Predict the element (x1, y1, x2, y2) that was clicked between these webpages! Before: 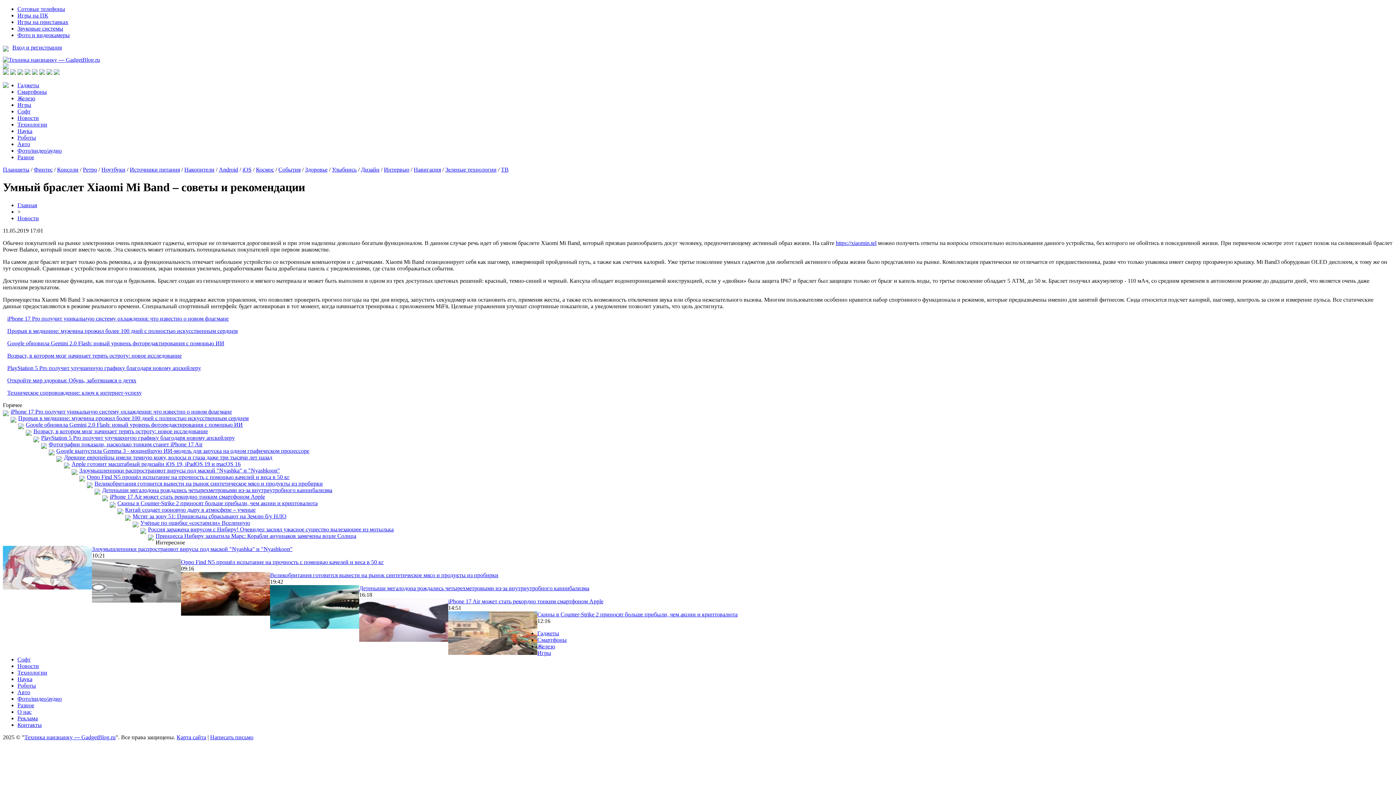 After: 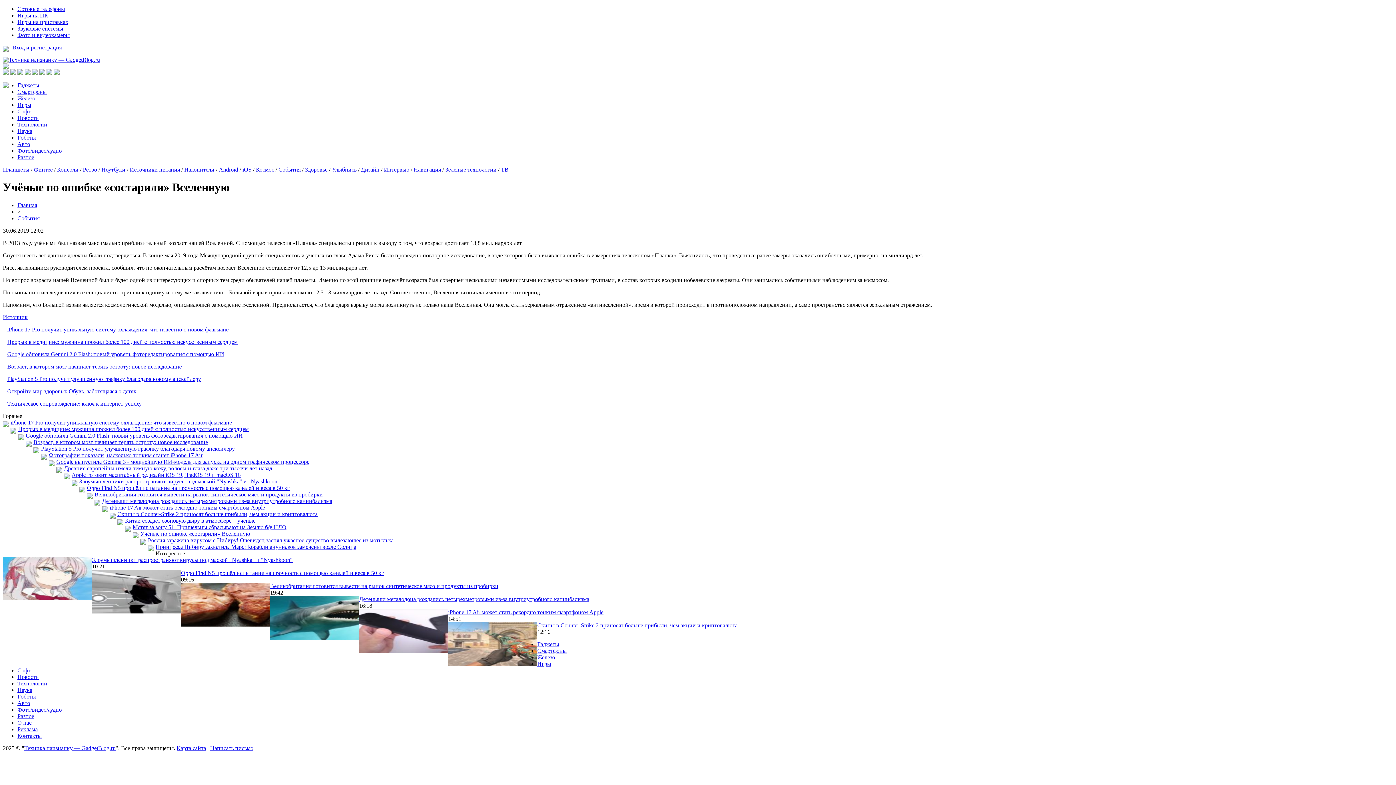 Action: bbox: (140, 519, 250, 526) label: Учёные по ошибке «состарили» Вселенную